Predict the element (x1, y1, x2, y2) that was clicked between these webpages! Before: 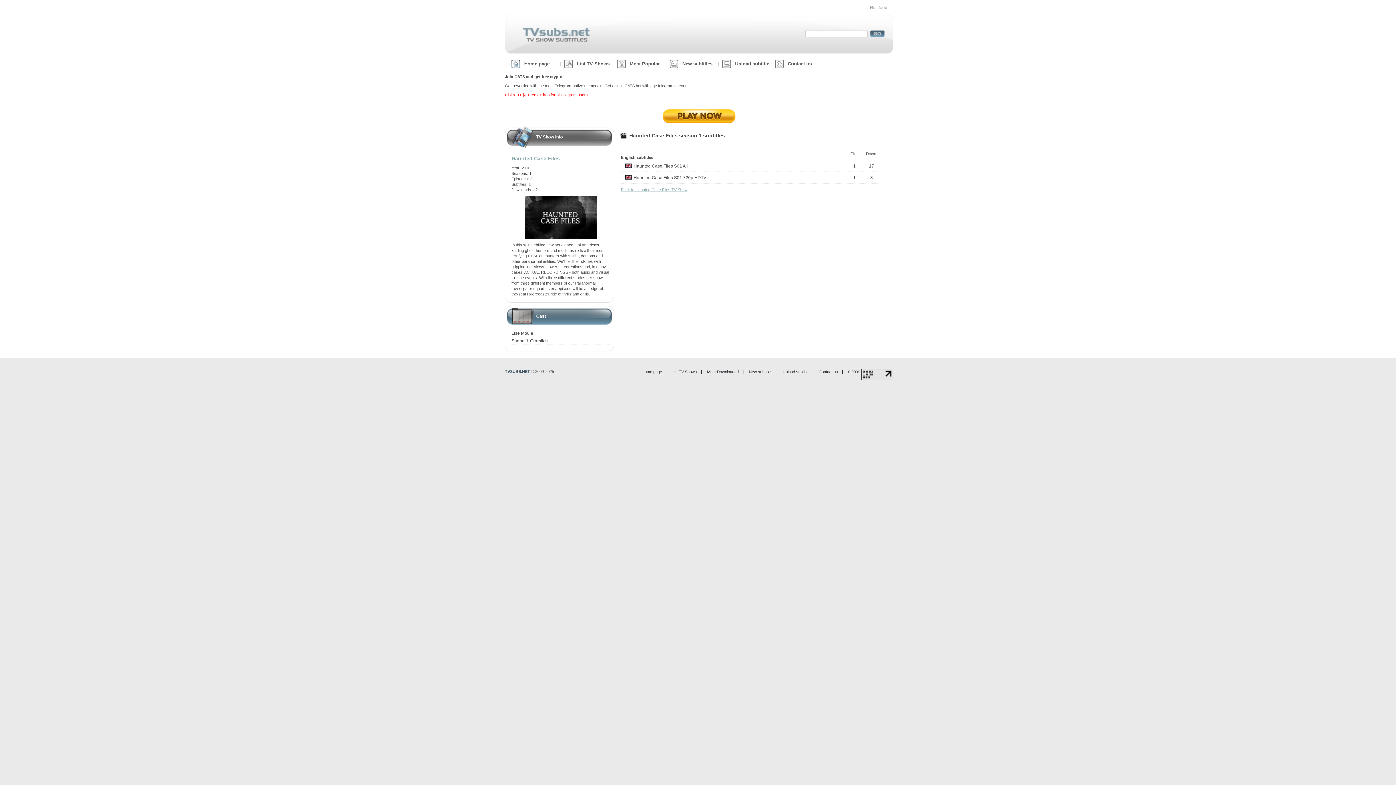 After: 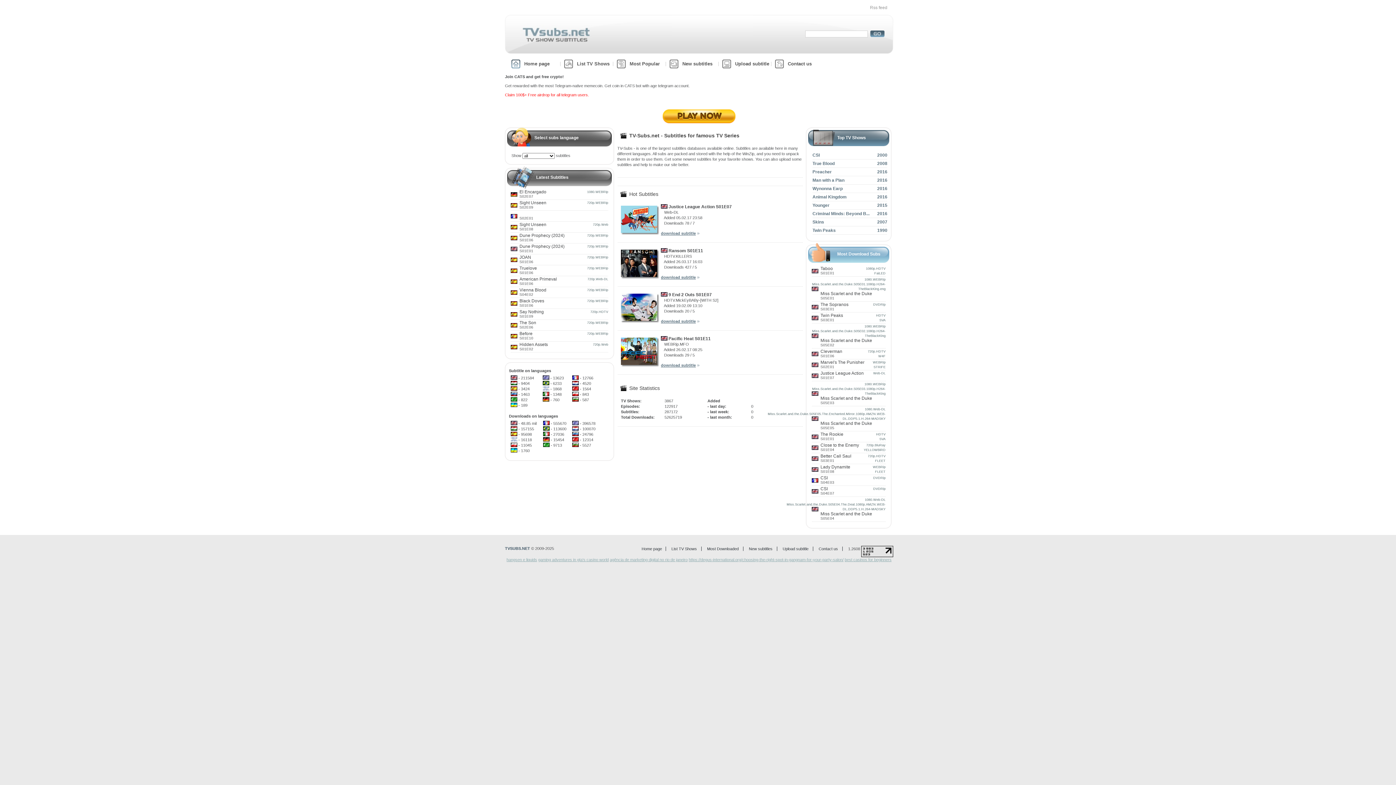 Action: bbox: (505, 15, 592, 19)